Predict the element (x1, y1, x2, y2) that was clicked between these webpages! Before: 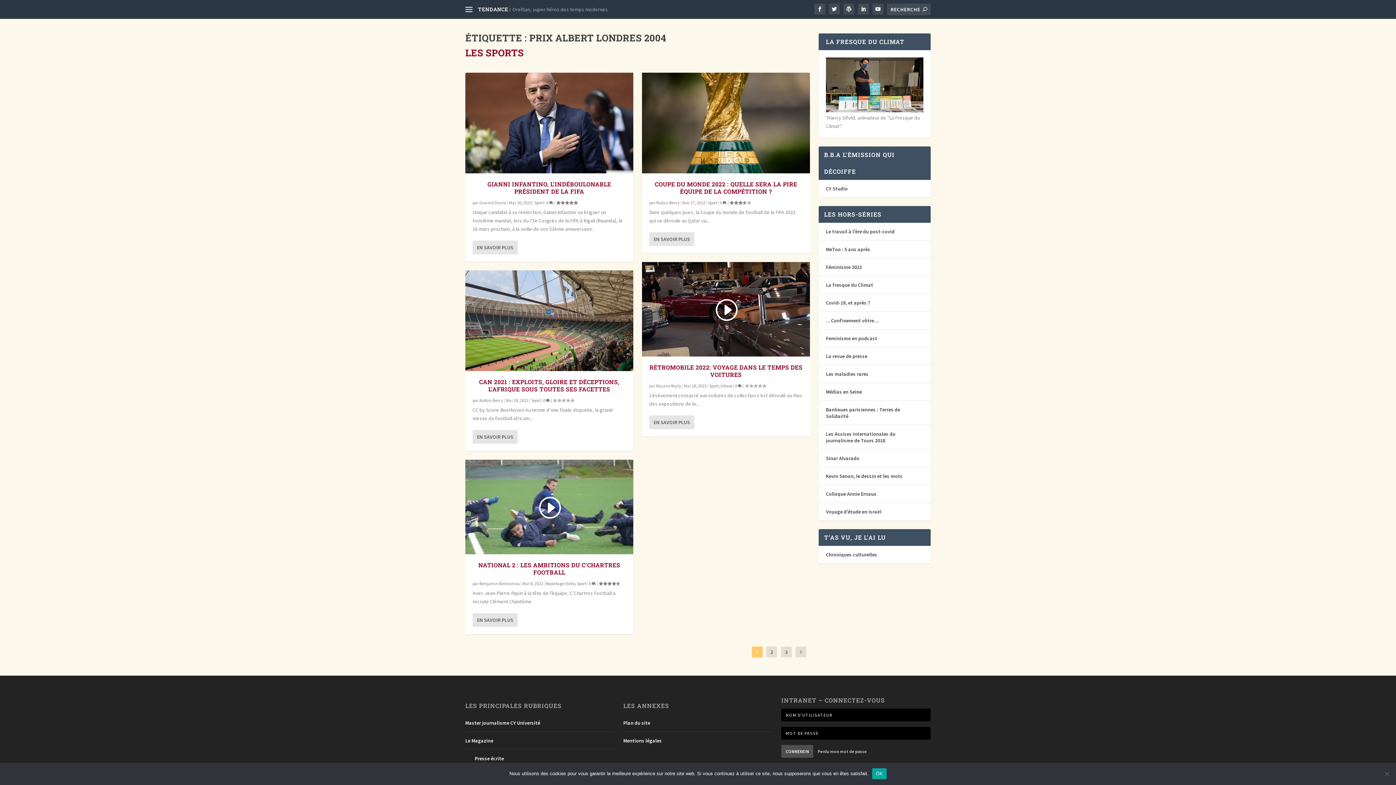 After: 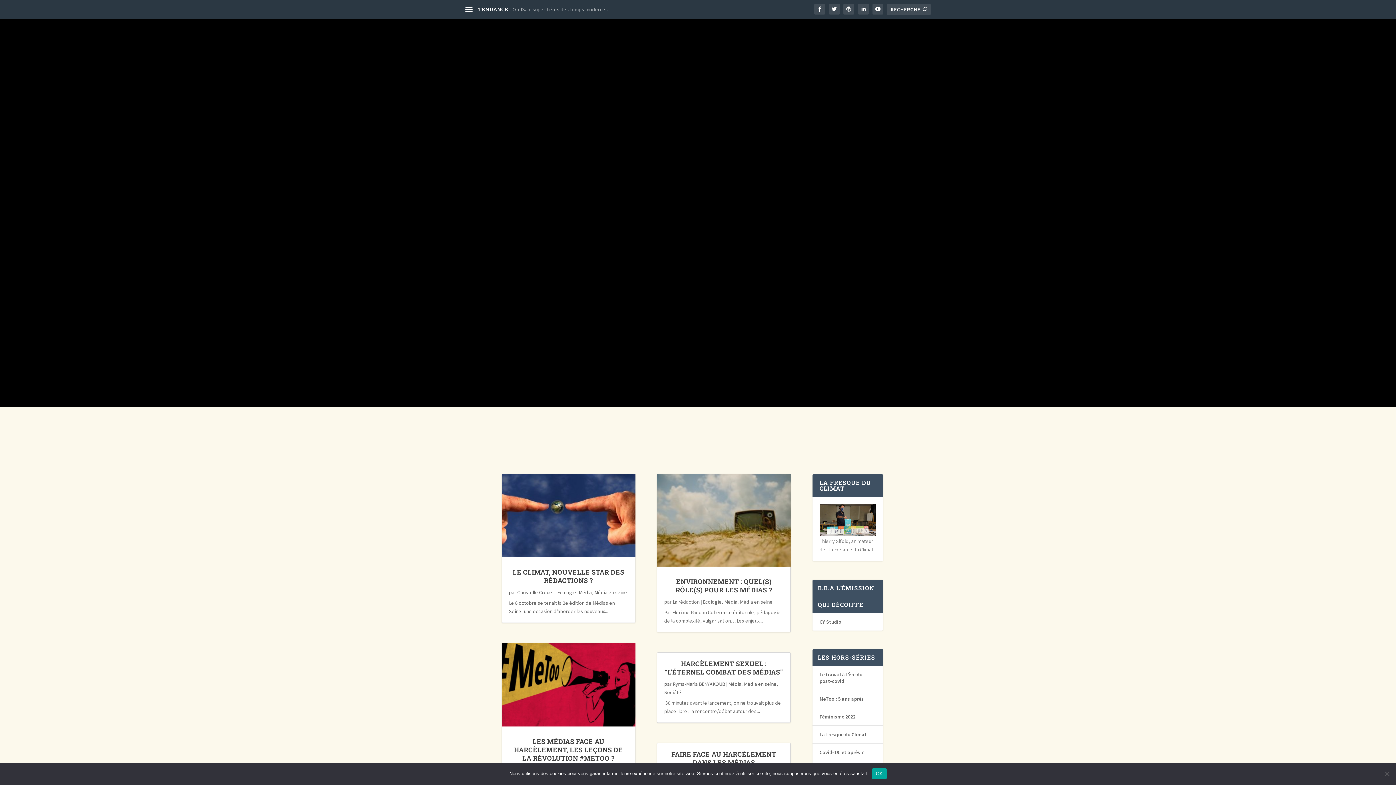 Action: bbox: (826, 388, 862, 395) label: Médias en Seine